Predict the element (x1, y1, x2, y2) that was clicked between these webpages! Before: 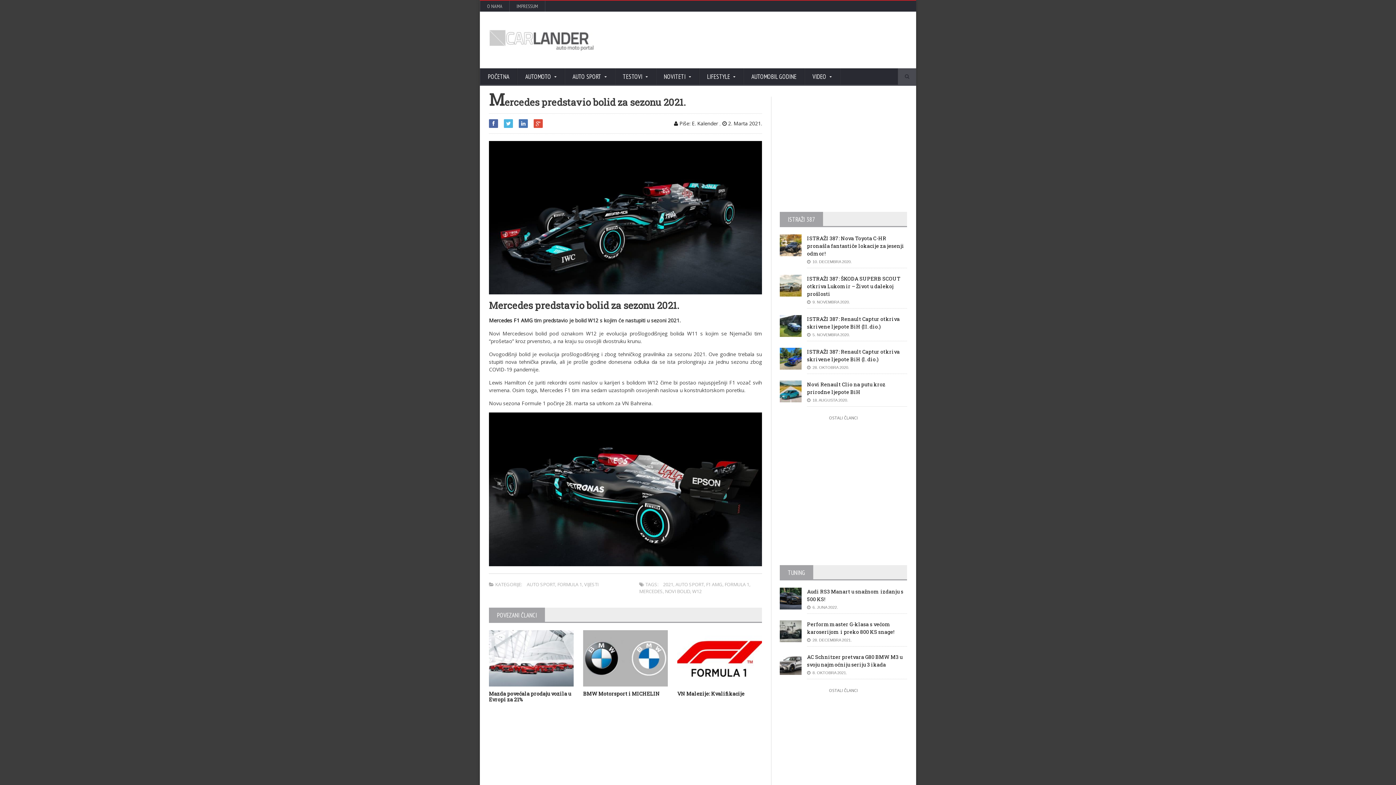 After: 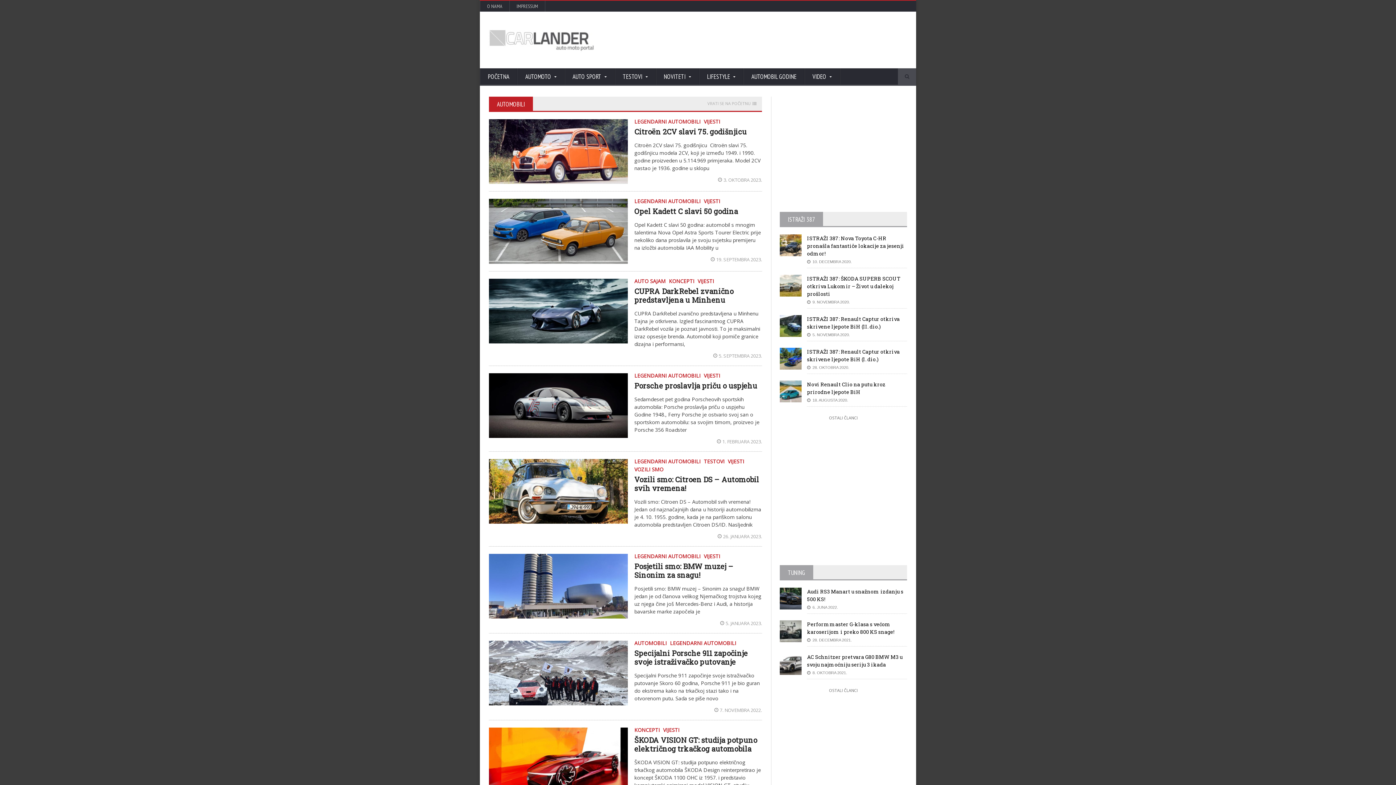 Action: bbox: (517, 68, 564, 85) label: AUTOMOTO